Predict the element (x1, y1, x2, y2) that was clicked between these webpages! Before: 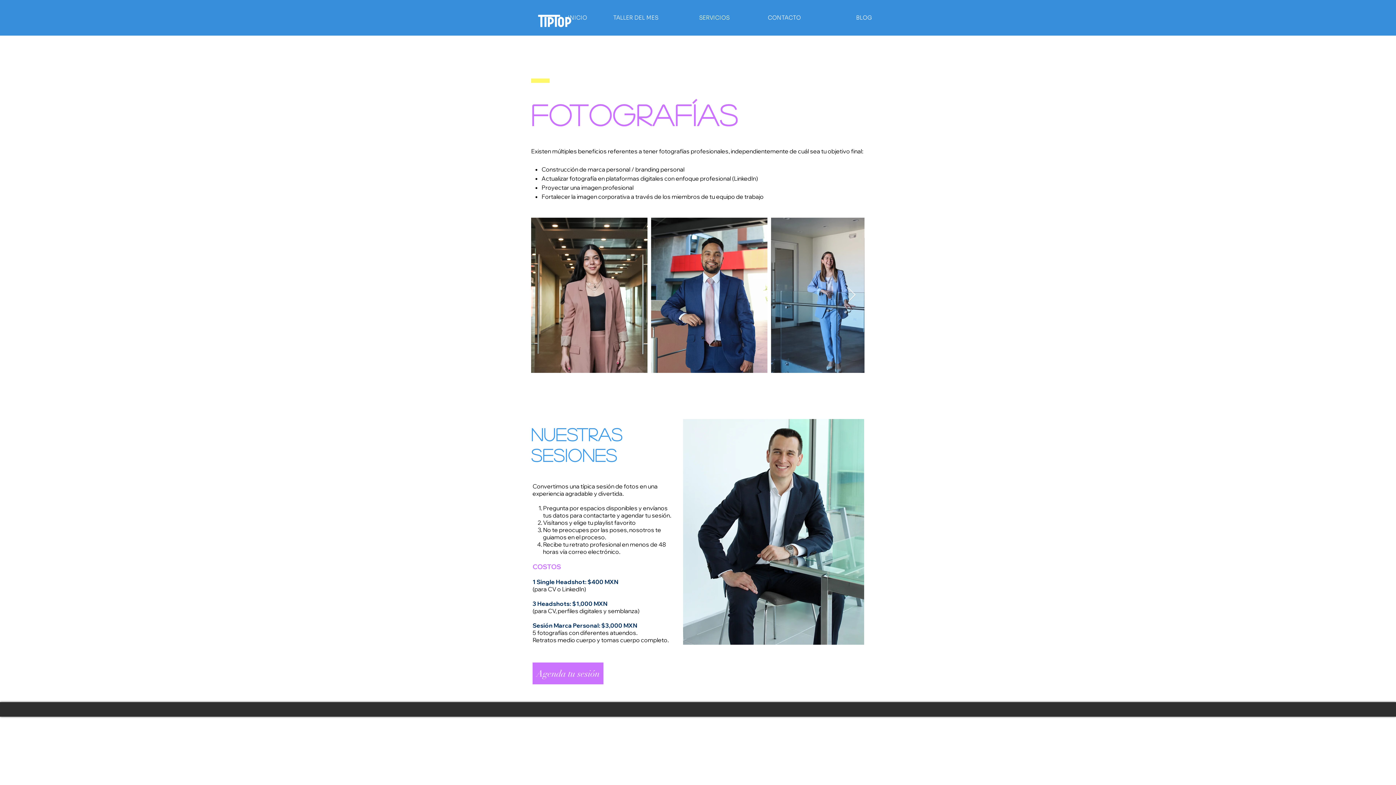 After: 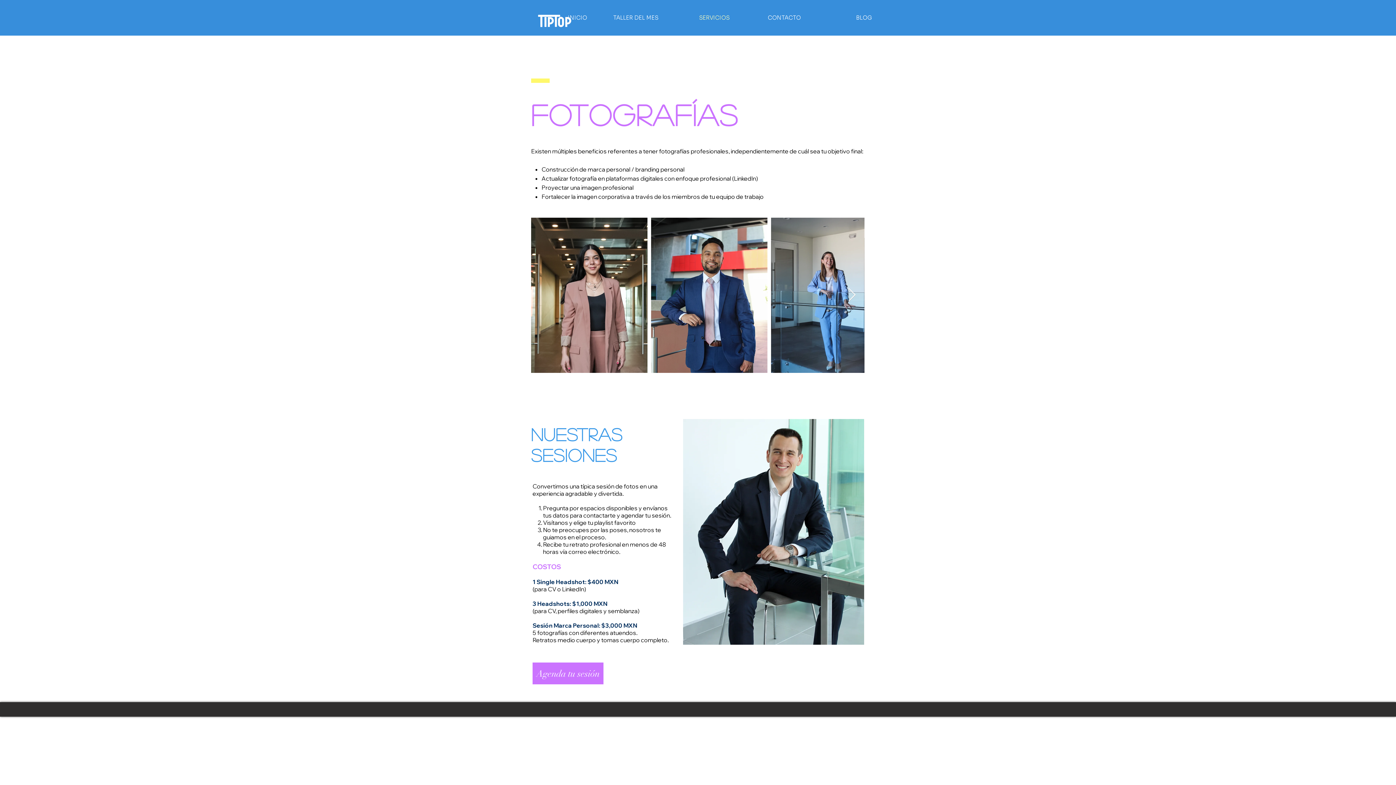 Action: bbox: (848, 288, 856, 302) label: Next Item